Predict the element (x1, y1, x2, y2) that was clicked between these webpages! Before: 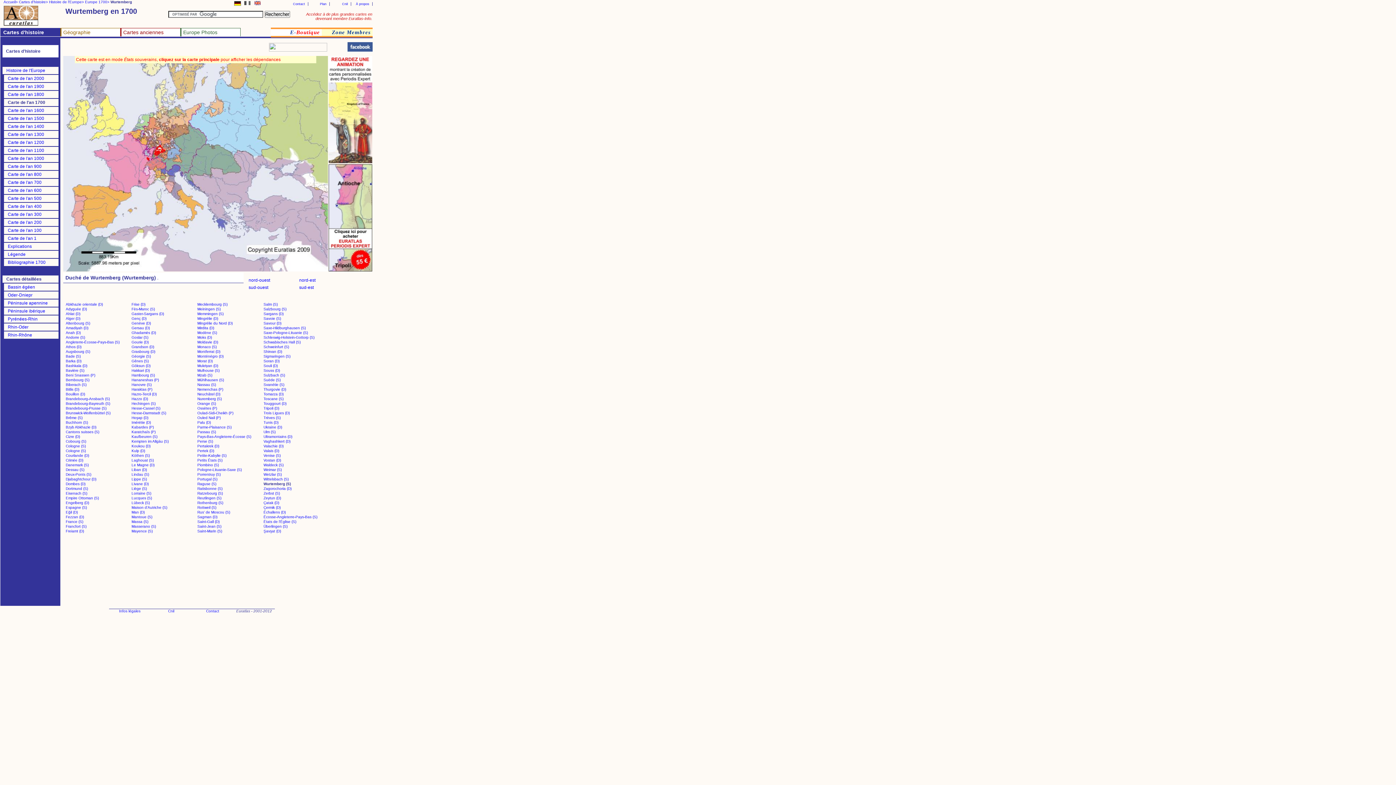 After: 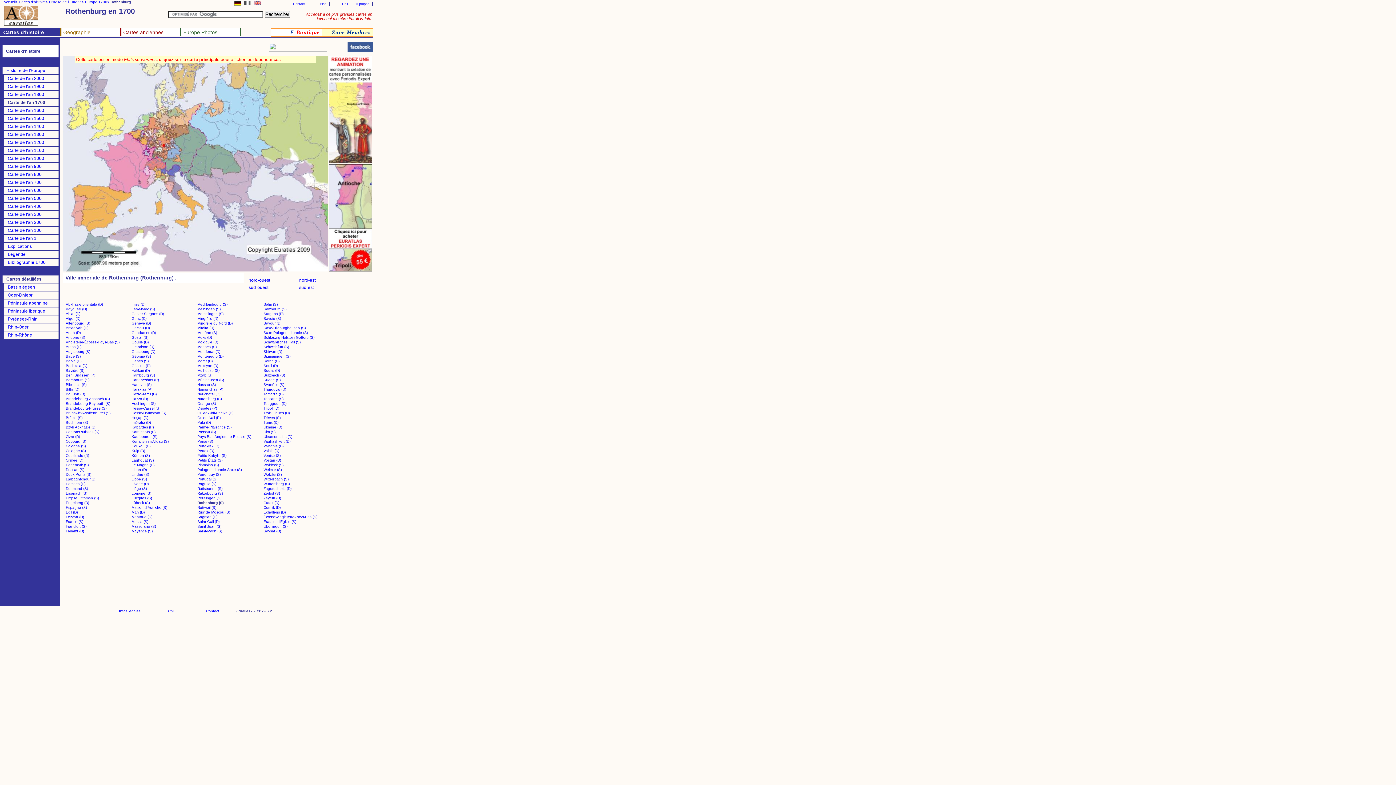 Action: label: Rothenburg (S) bbox: (197, 501, 223, 505)